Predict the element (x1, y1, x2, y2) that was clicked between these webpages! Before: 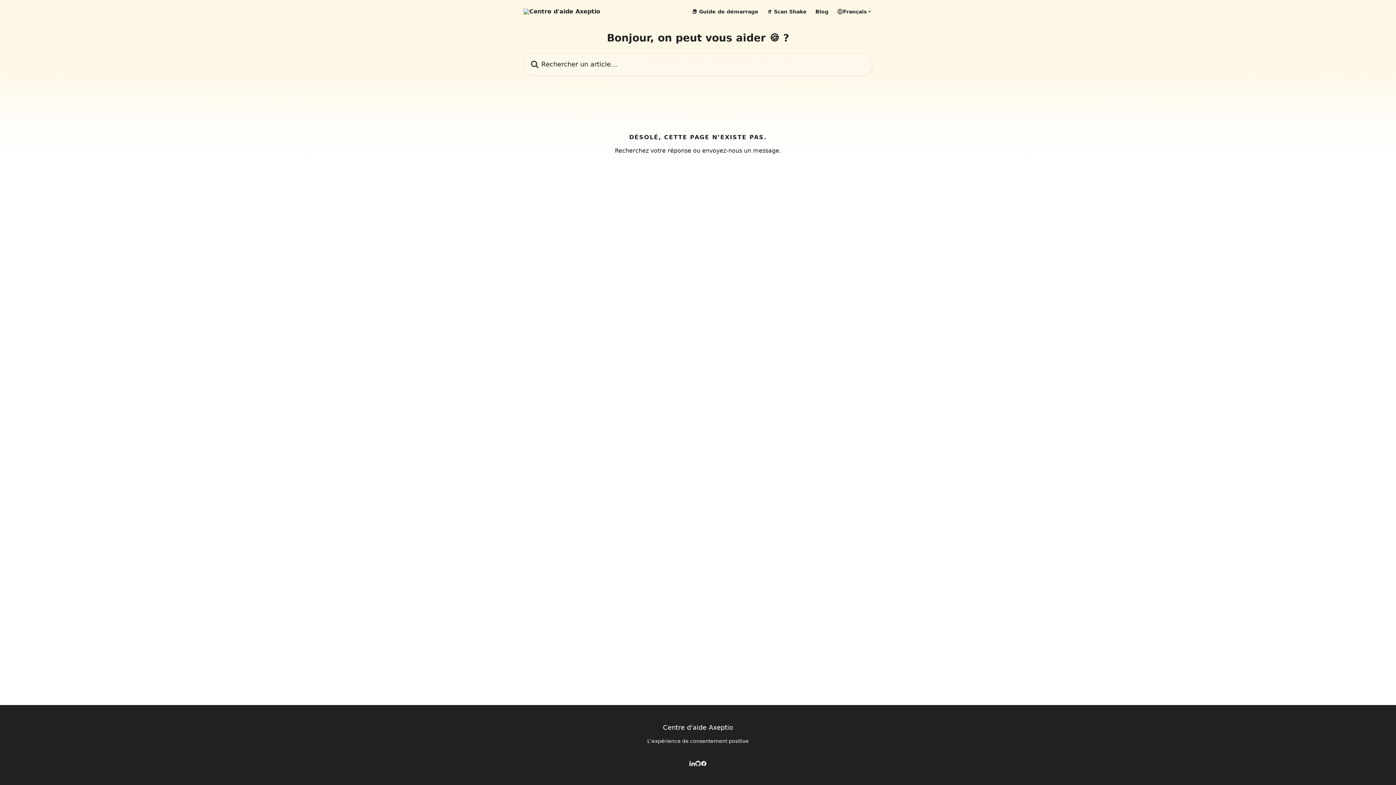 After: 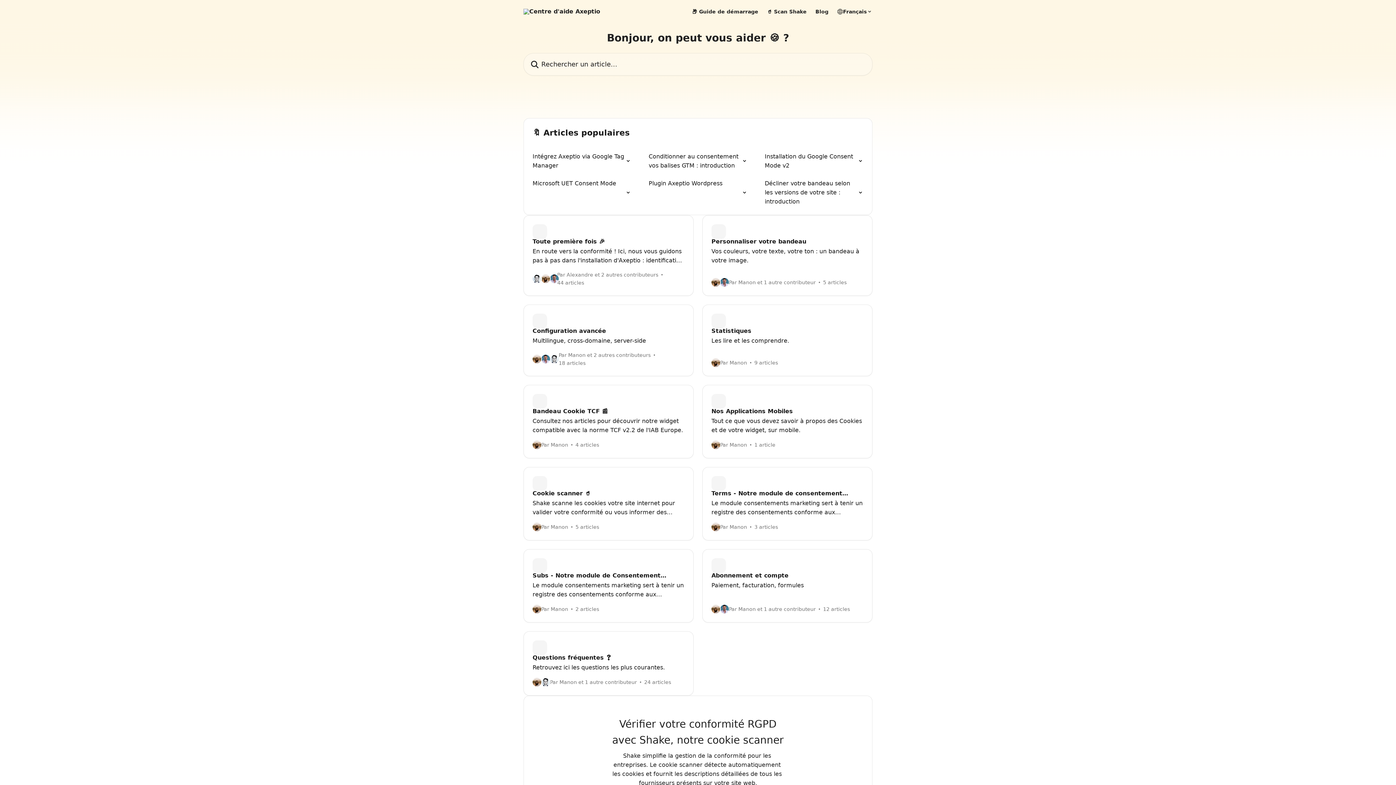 Action: bbox: (523, 8, 600, 14)